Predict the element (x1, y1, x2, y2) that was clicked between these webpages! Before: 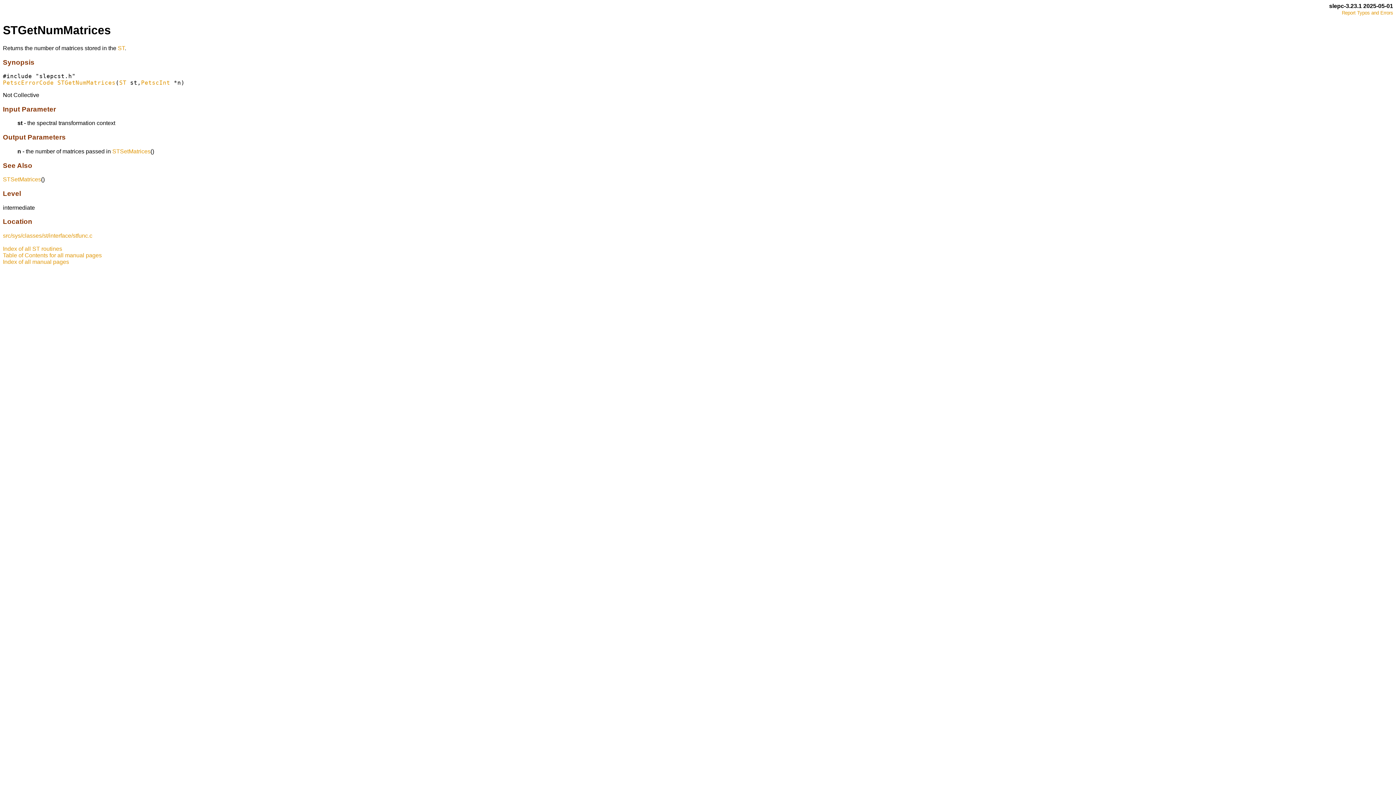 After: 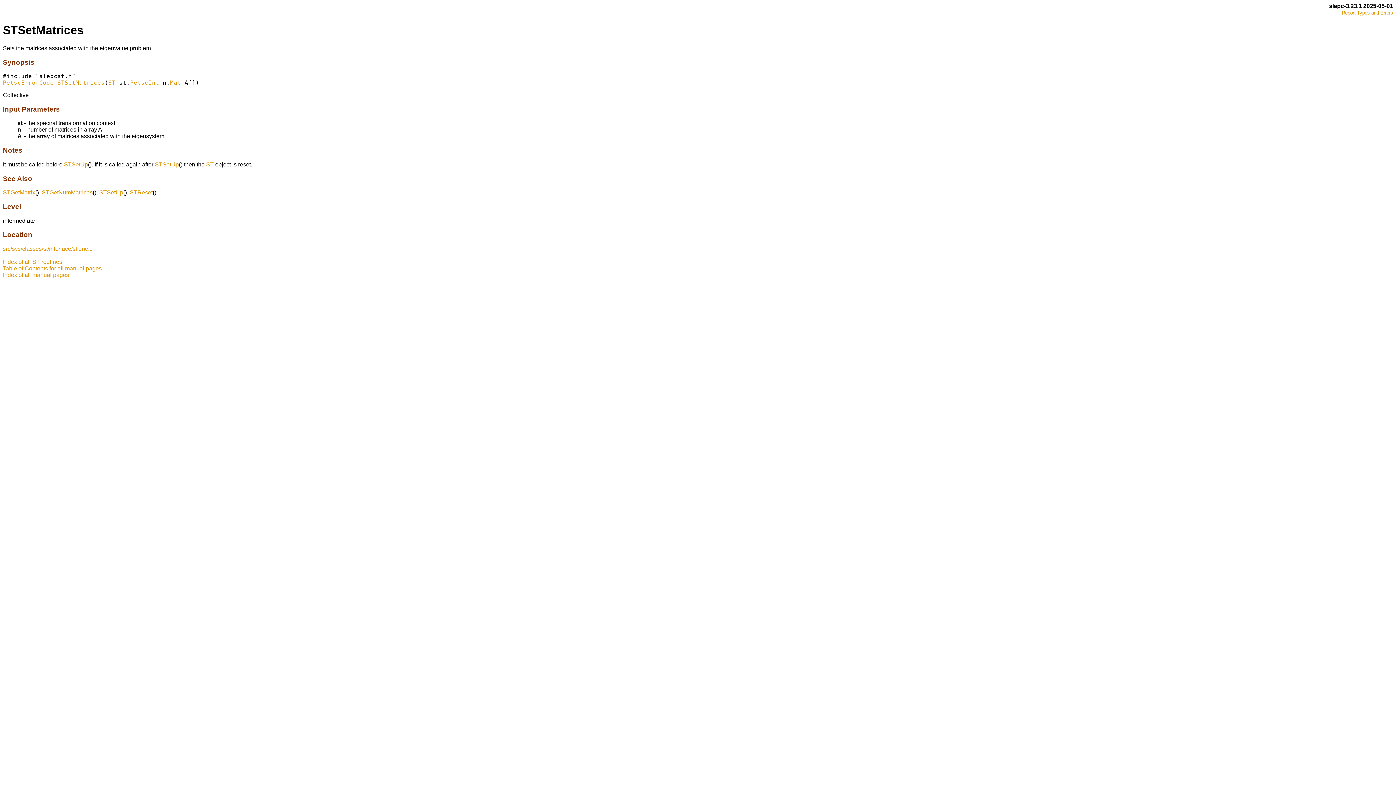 Action: label: STSetMatrices bbox: (2, 176, 41, 182)